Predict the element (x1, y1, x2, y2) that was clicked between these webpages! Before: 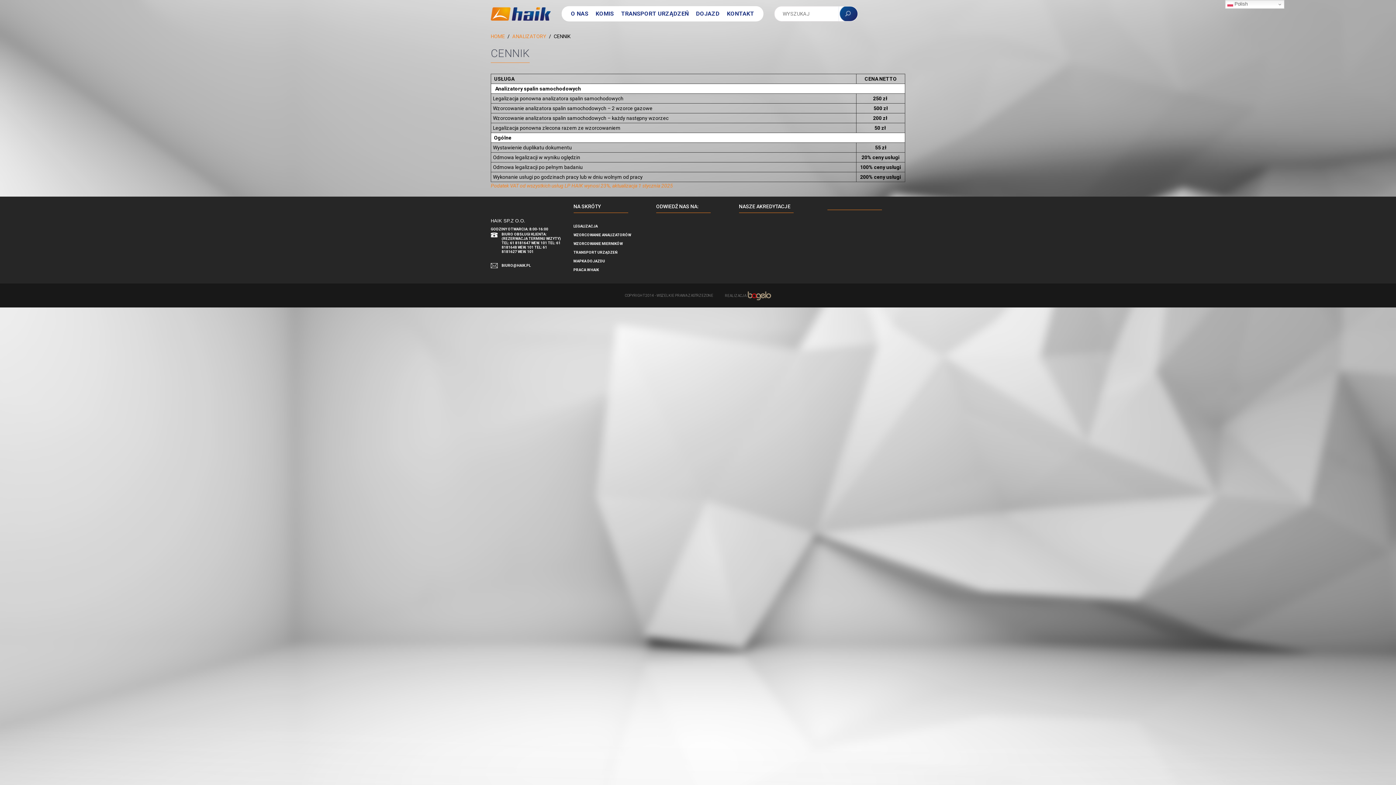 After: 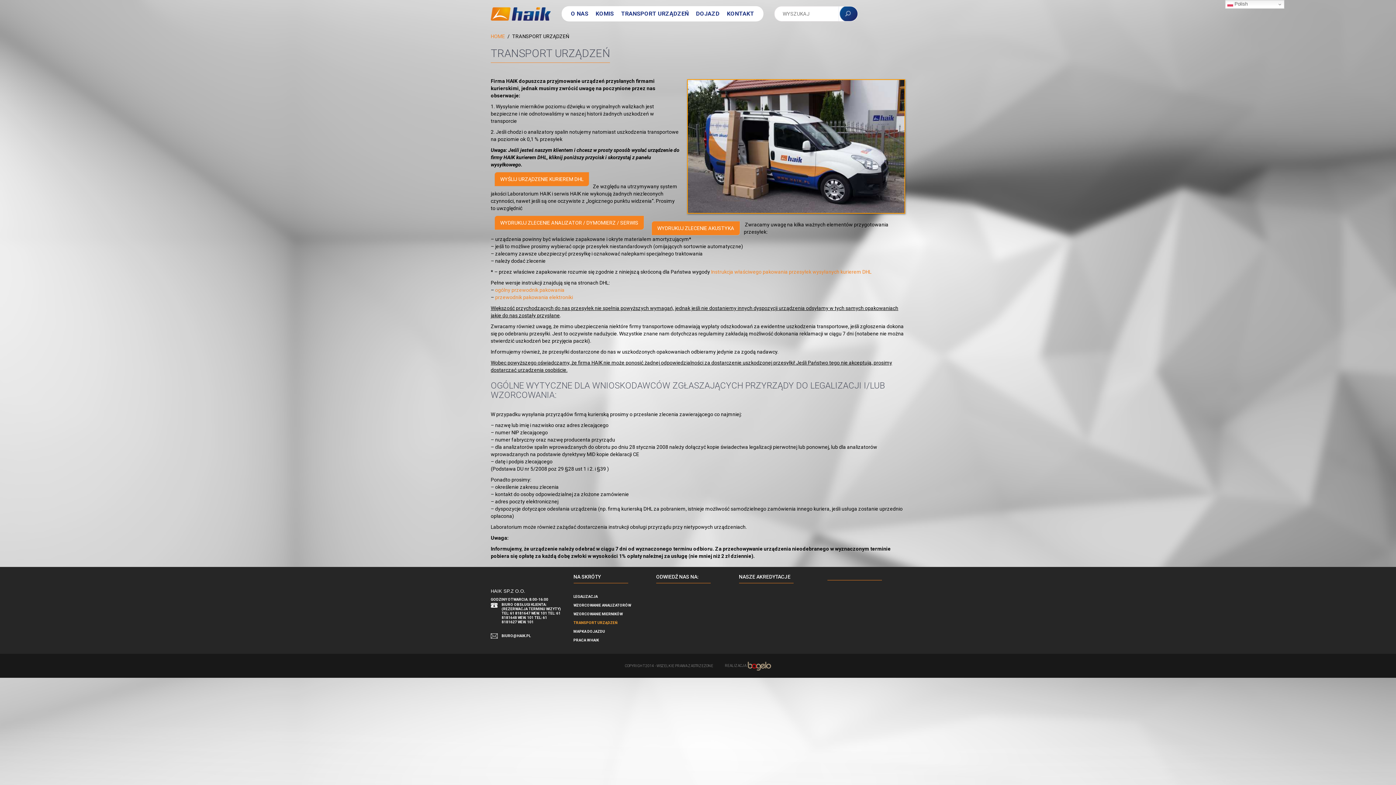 Action: label: TRANSPORT URZĄDZEŃ bbox: (573, 248, 645, 257)